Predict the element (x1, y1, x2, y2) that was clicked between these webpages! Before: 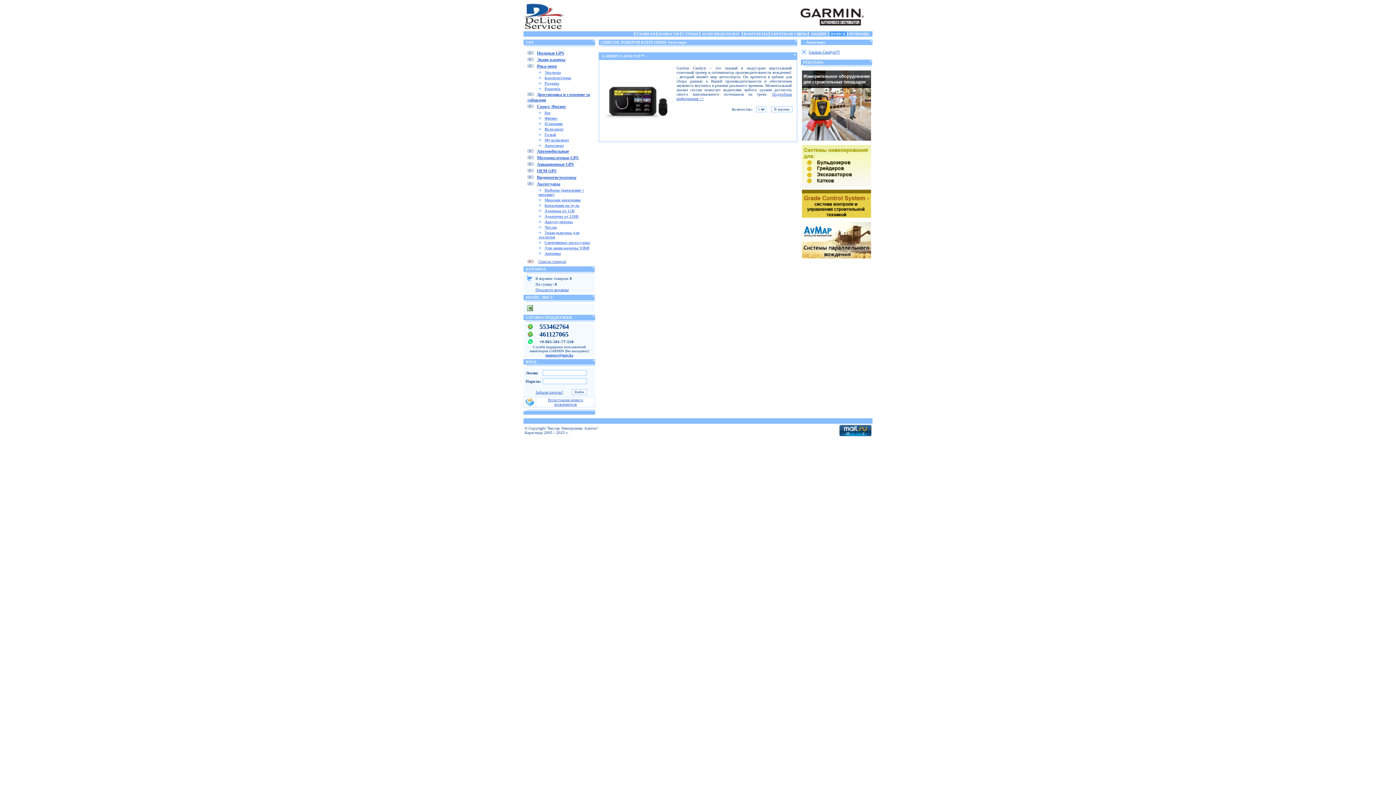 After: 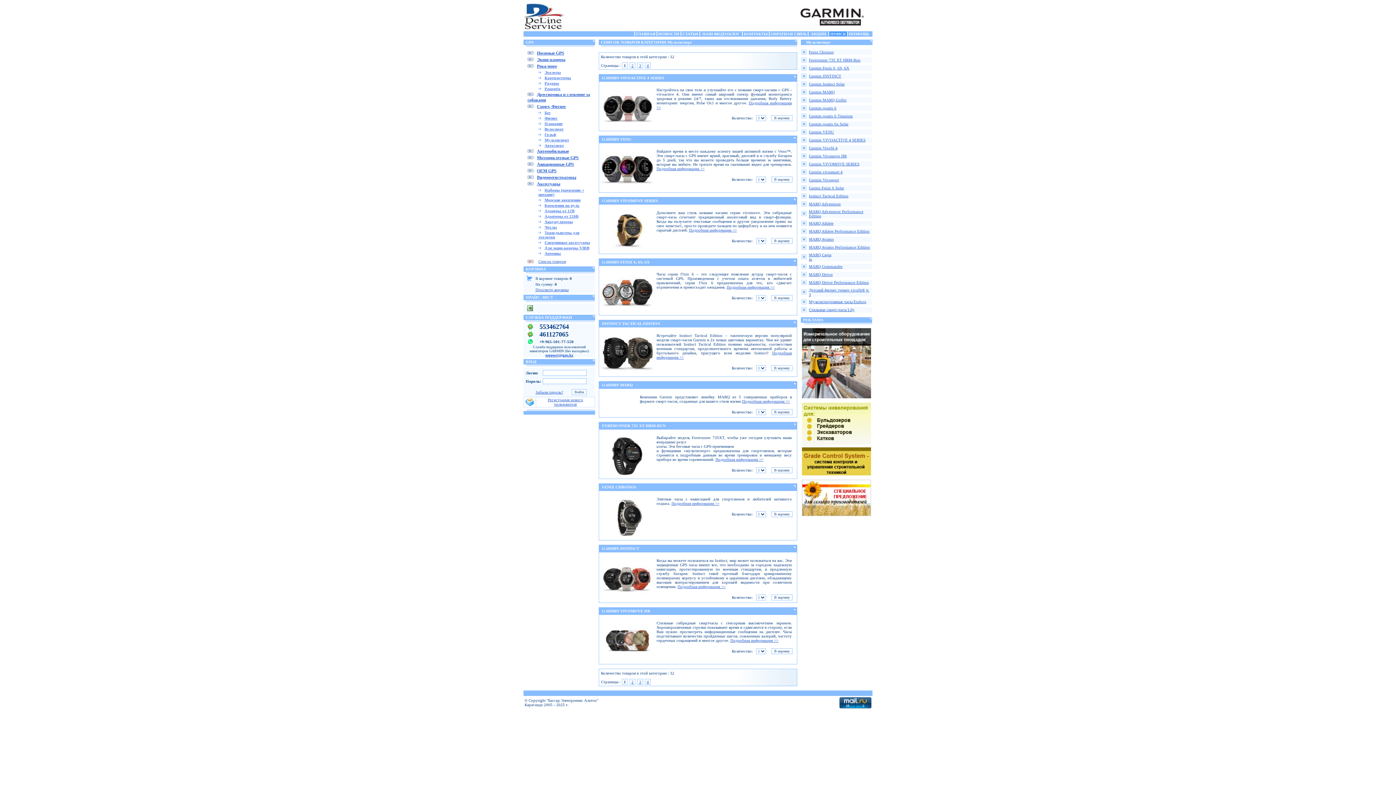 Action: label: Мультиспорт bbox: (544, 137, 569, 142)